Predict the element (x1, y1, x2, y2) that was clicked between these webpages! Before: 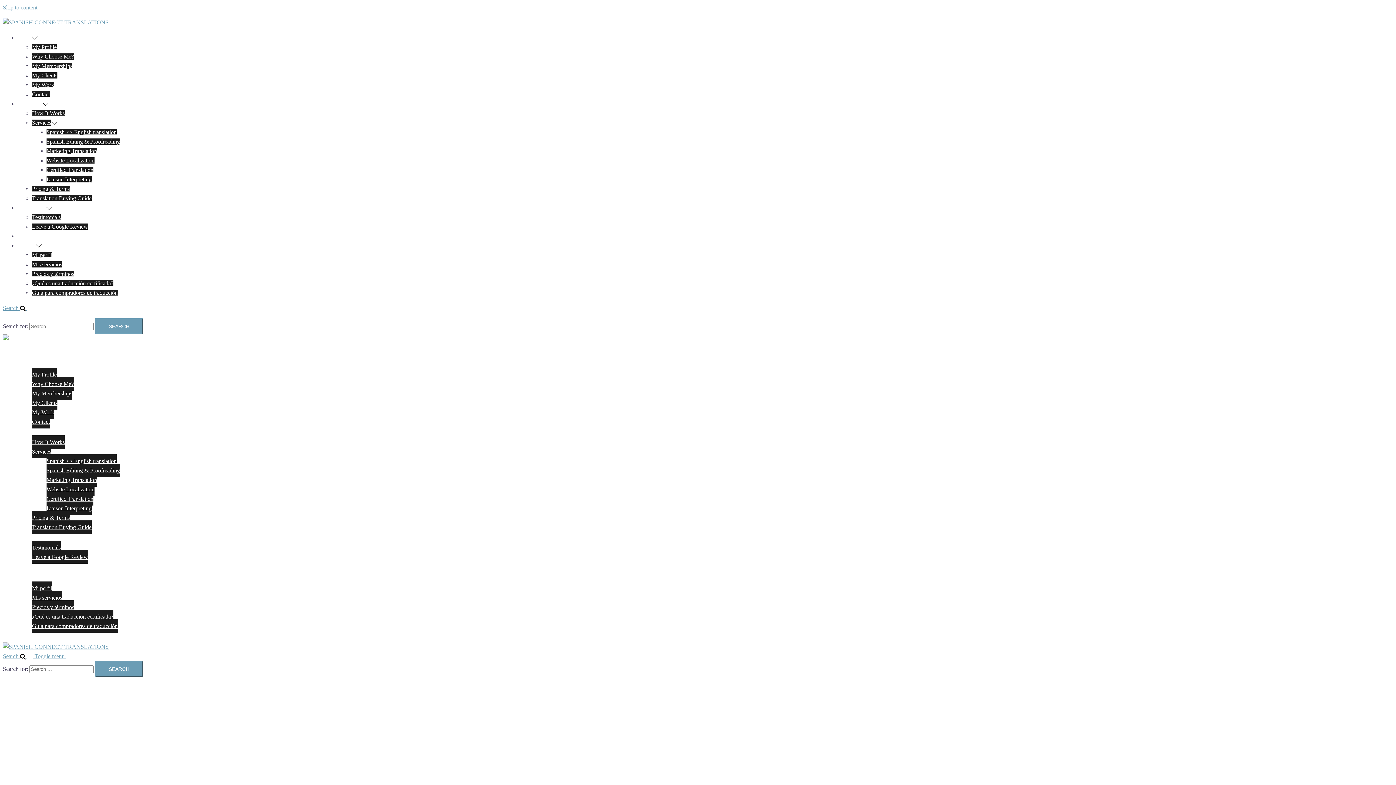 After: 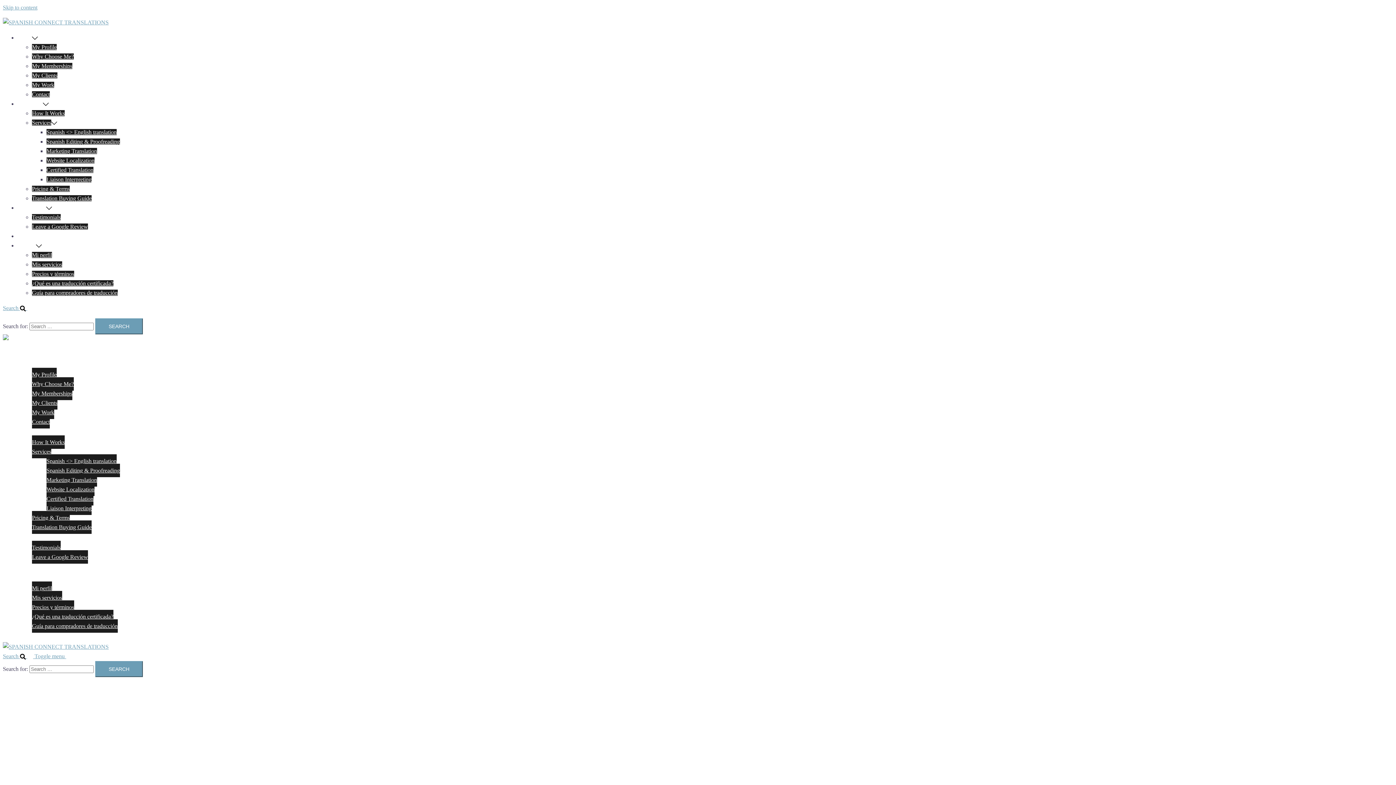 Action: label: Certified Translation bbox: (46, 166, 93, 173)